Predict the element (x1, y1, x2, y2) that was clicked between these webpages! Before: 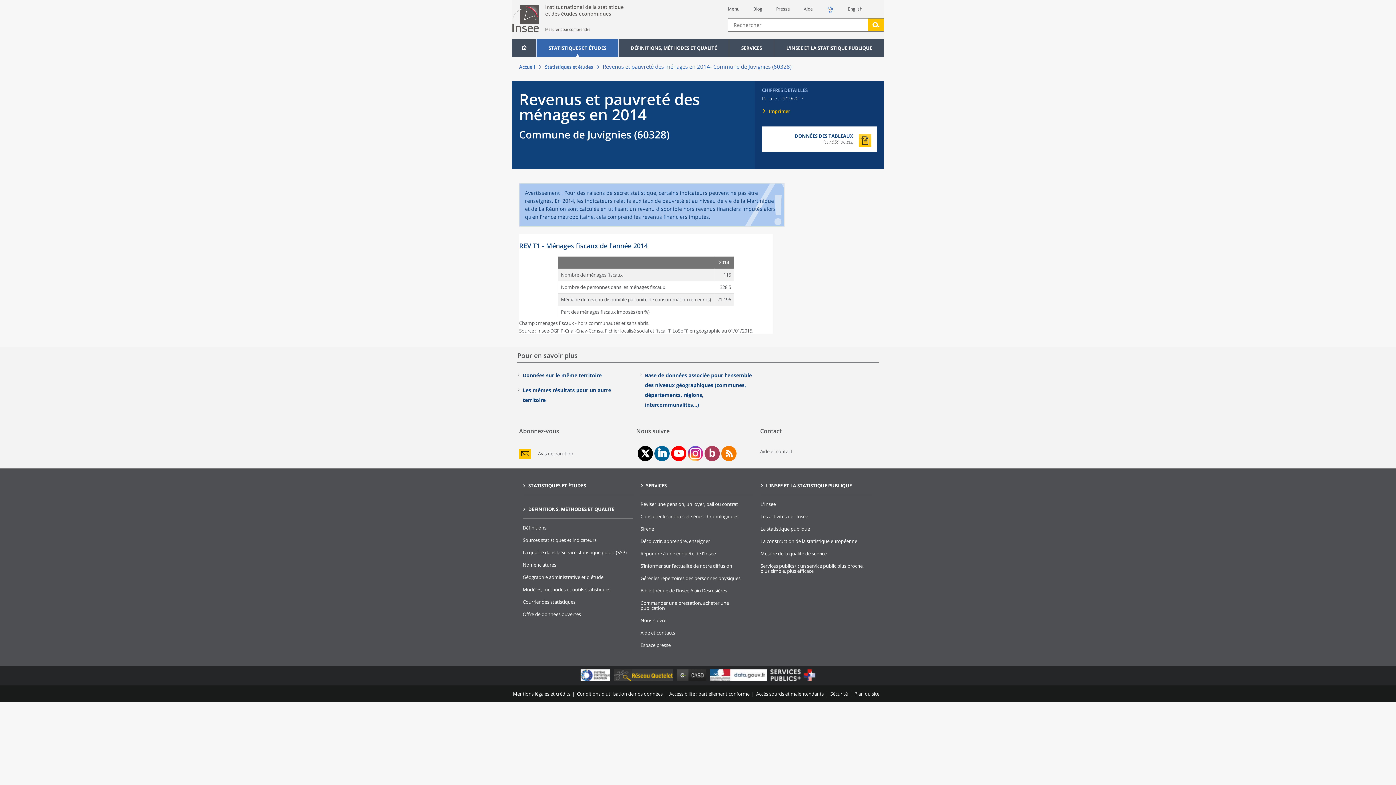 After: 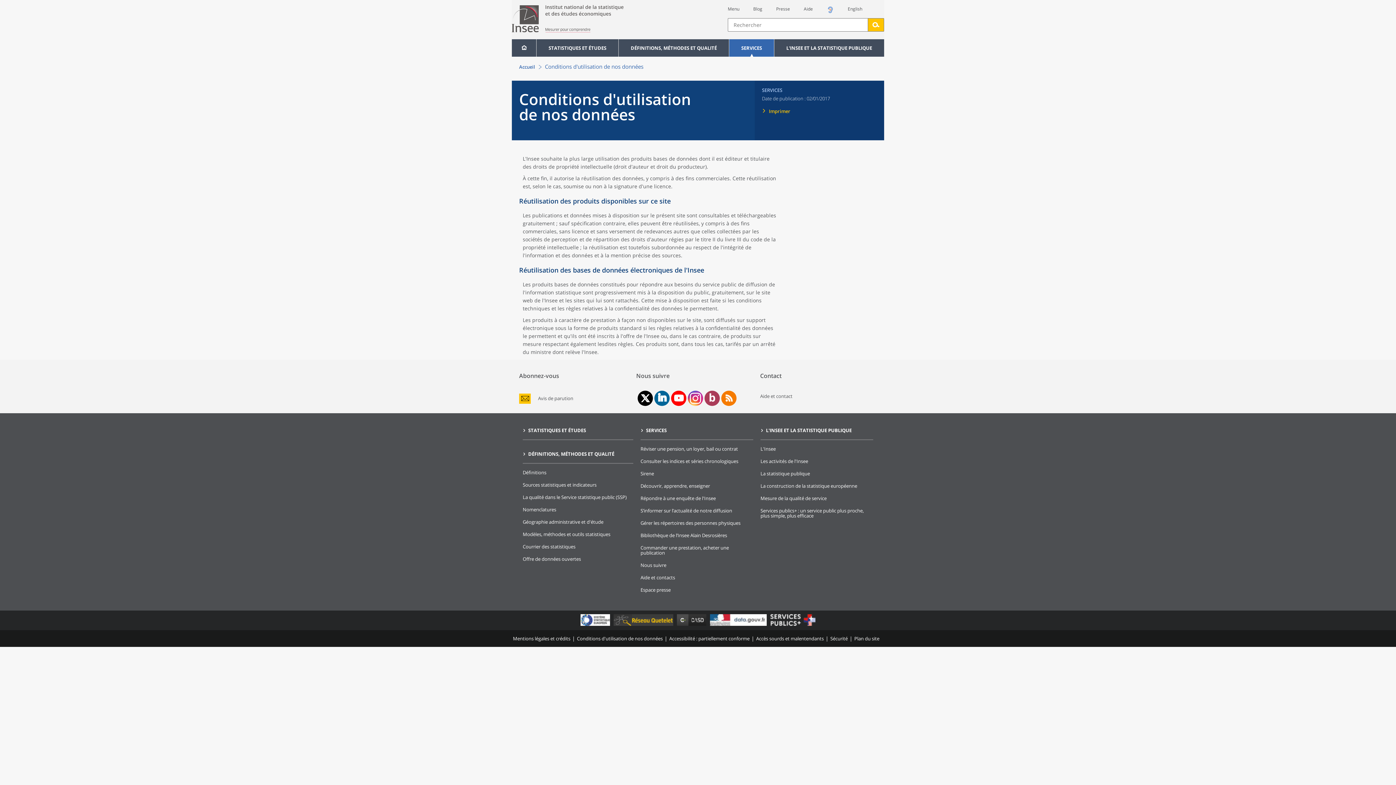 Action: label: Conditions d'utilisation de nos données bbox: (577, 690, 662, 697)